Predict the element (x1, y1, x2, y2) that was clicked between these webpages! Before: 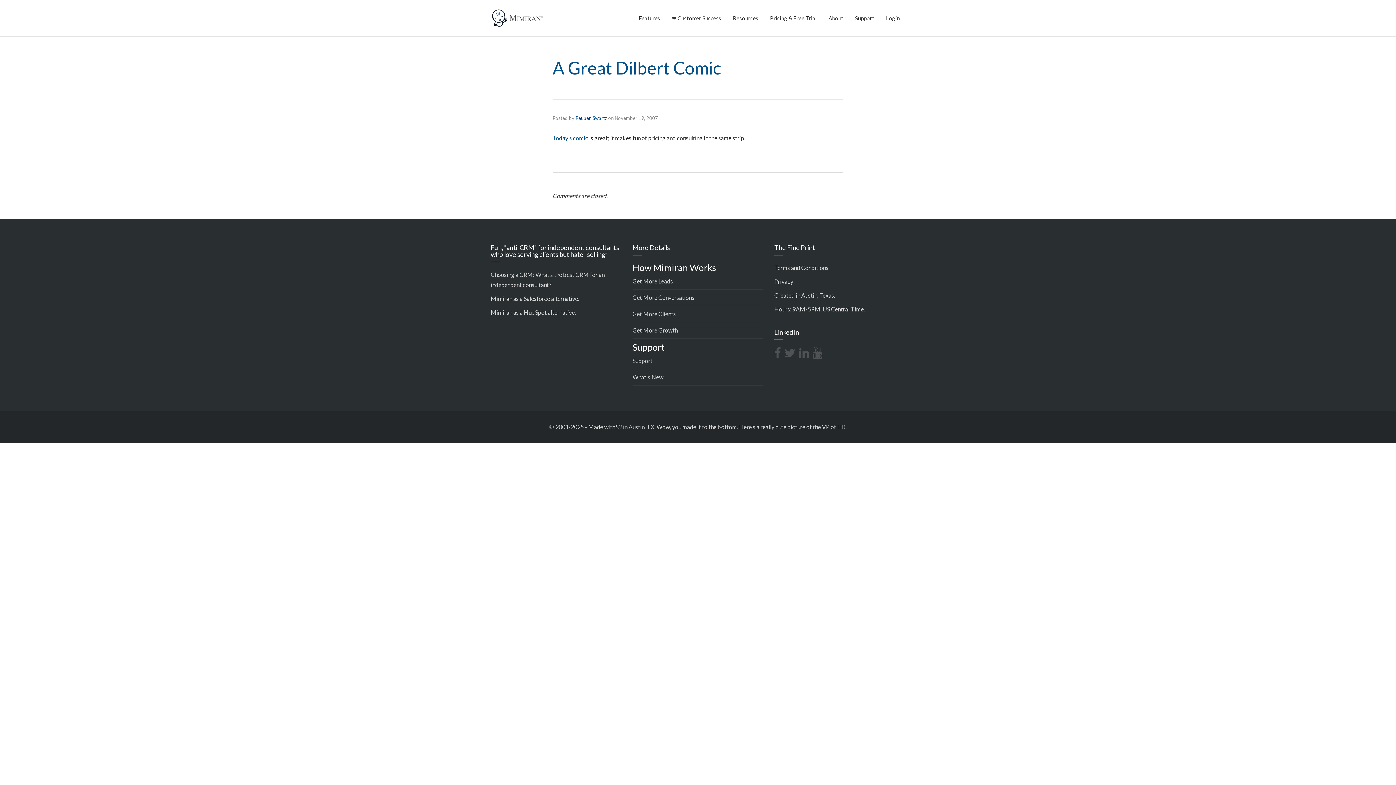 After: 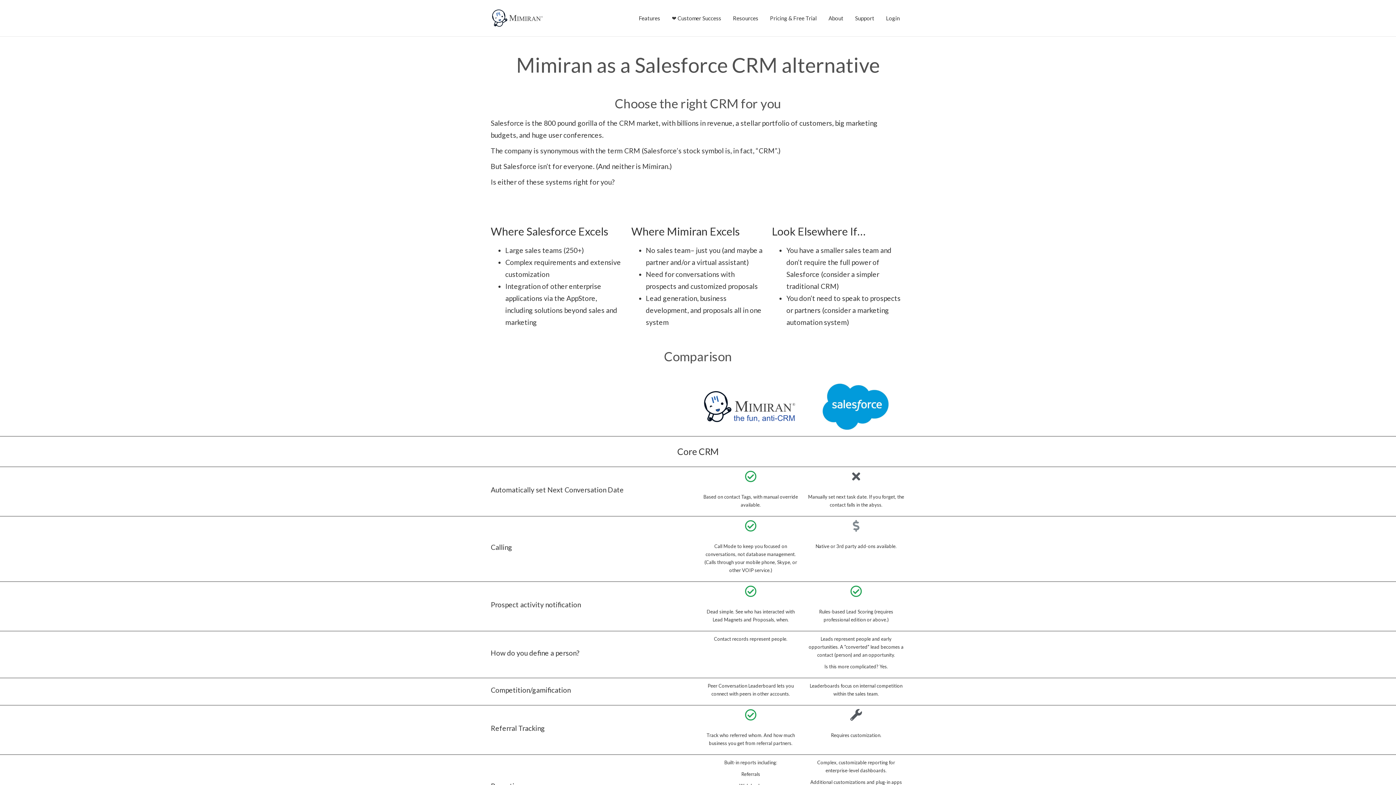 Action: bbox: (490, 295, 578, 302) label: Mimiran as a Salesforce alternative